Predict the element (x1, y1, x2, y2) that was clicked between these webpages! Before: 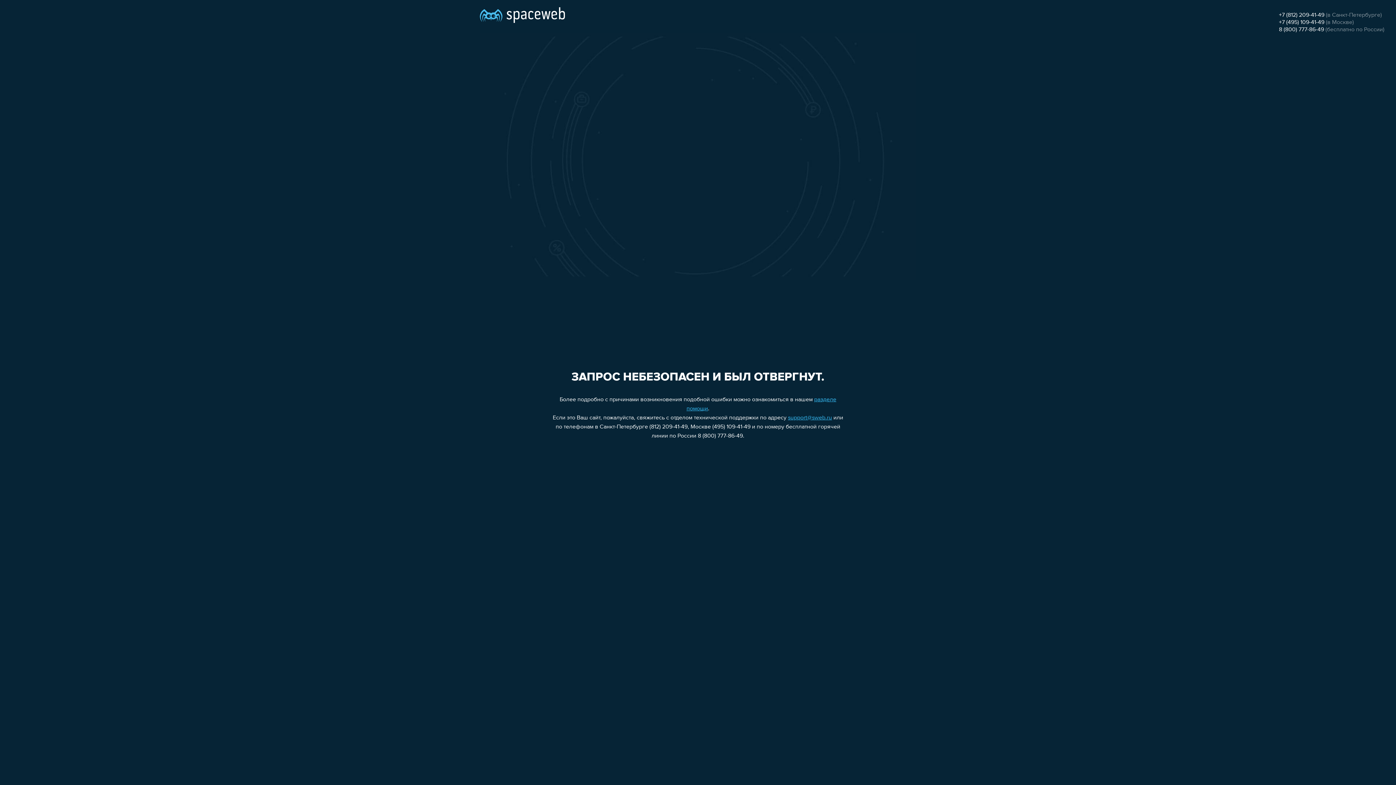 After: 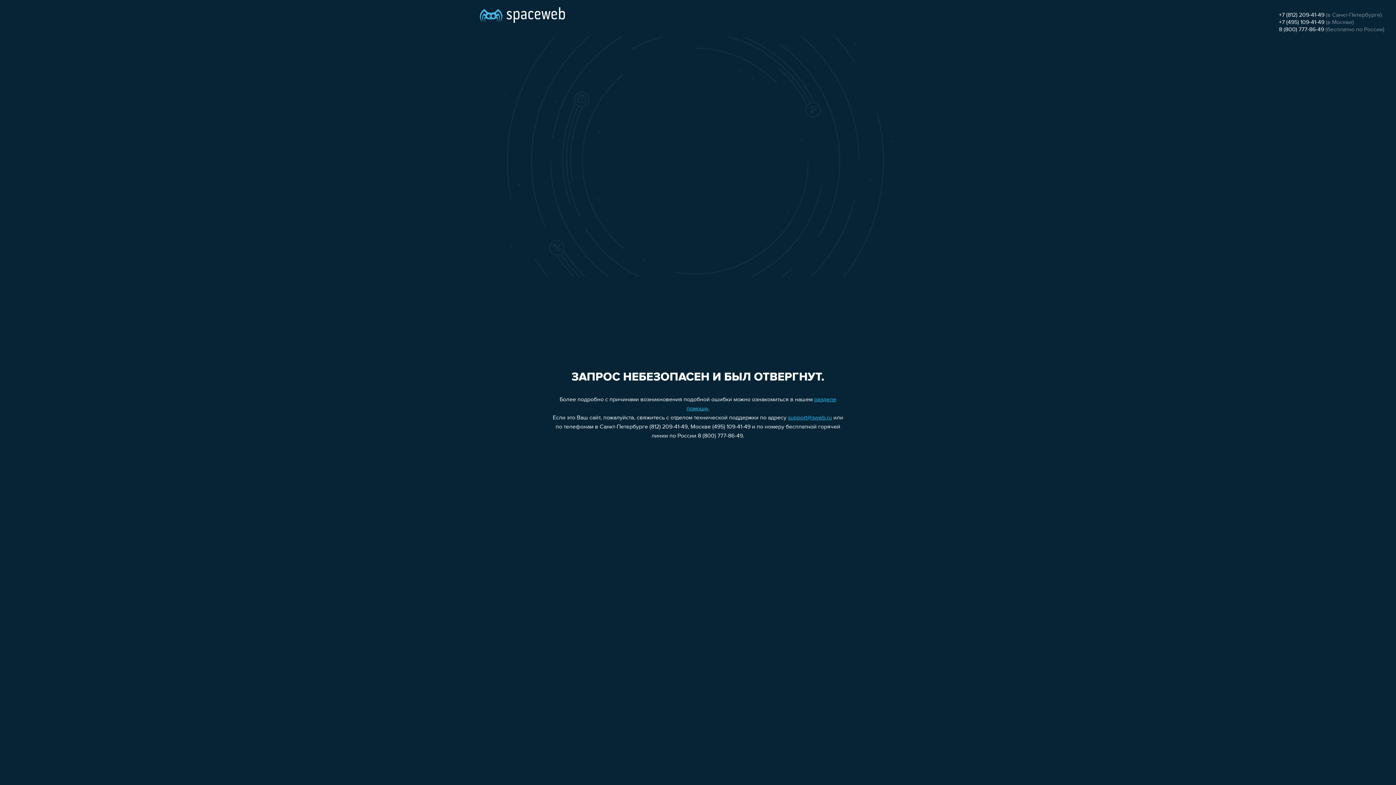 Action: bbox: (1279, 19, 1324, 25) label: +7 (495) 109-41-49